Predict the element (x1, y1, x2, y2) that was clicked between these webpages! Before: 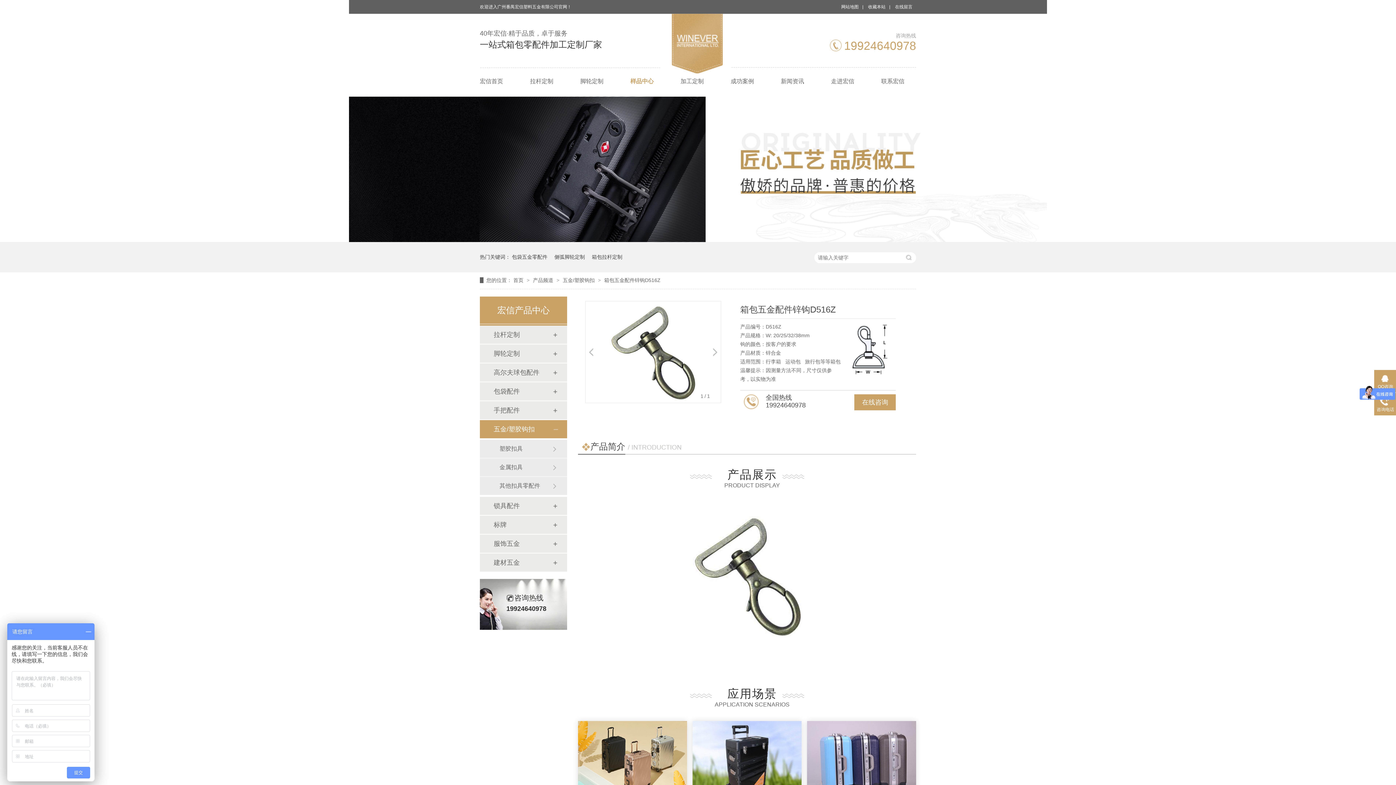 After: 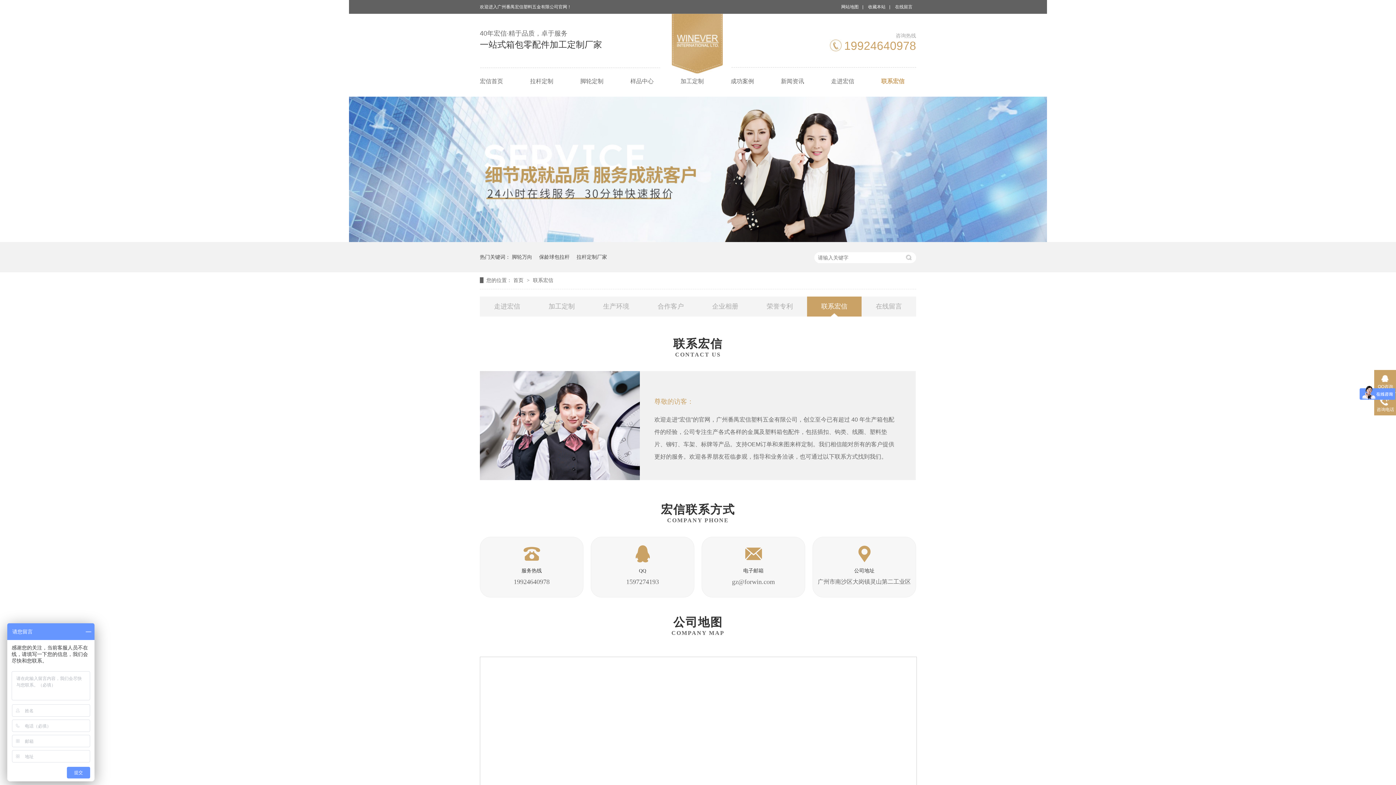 Action: bbox: (881, 77, 904, 85) label: 联系宏信